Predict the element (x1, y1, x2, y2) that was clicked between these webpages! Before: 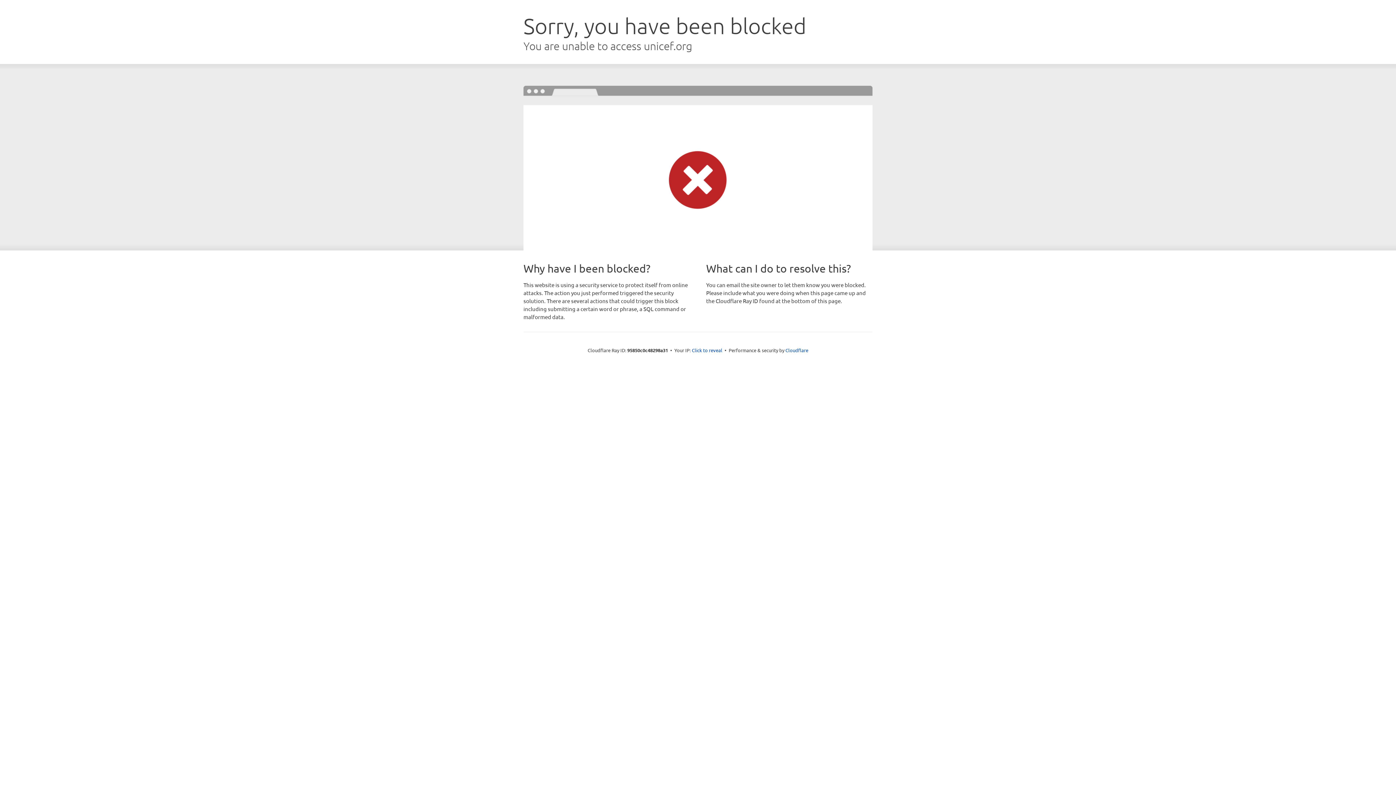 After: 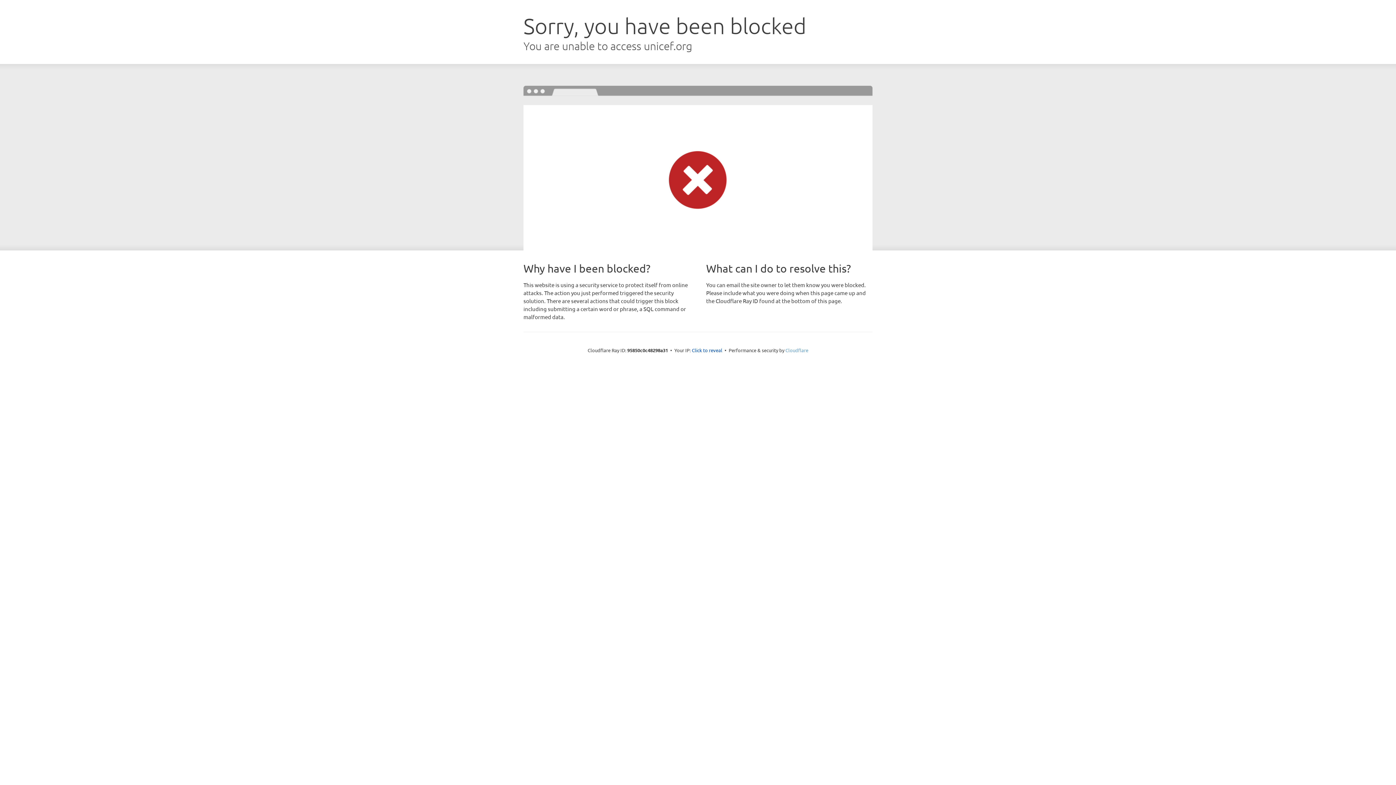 Action: bbox: (785, 347, 808, 353) label: Cloudflare